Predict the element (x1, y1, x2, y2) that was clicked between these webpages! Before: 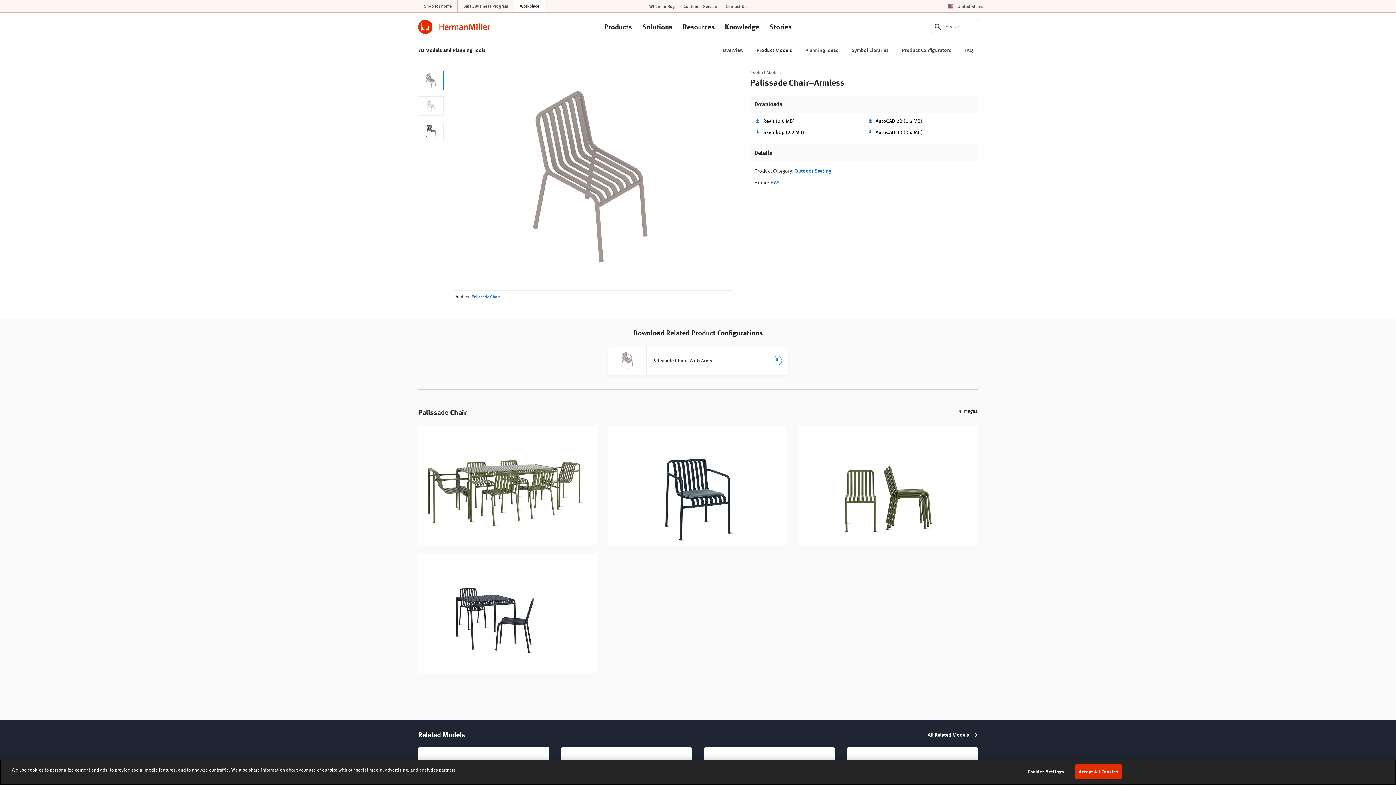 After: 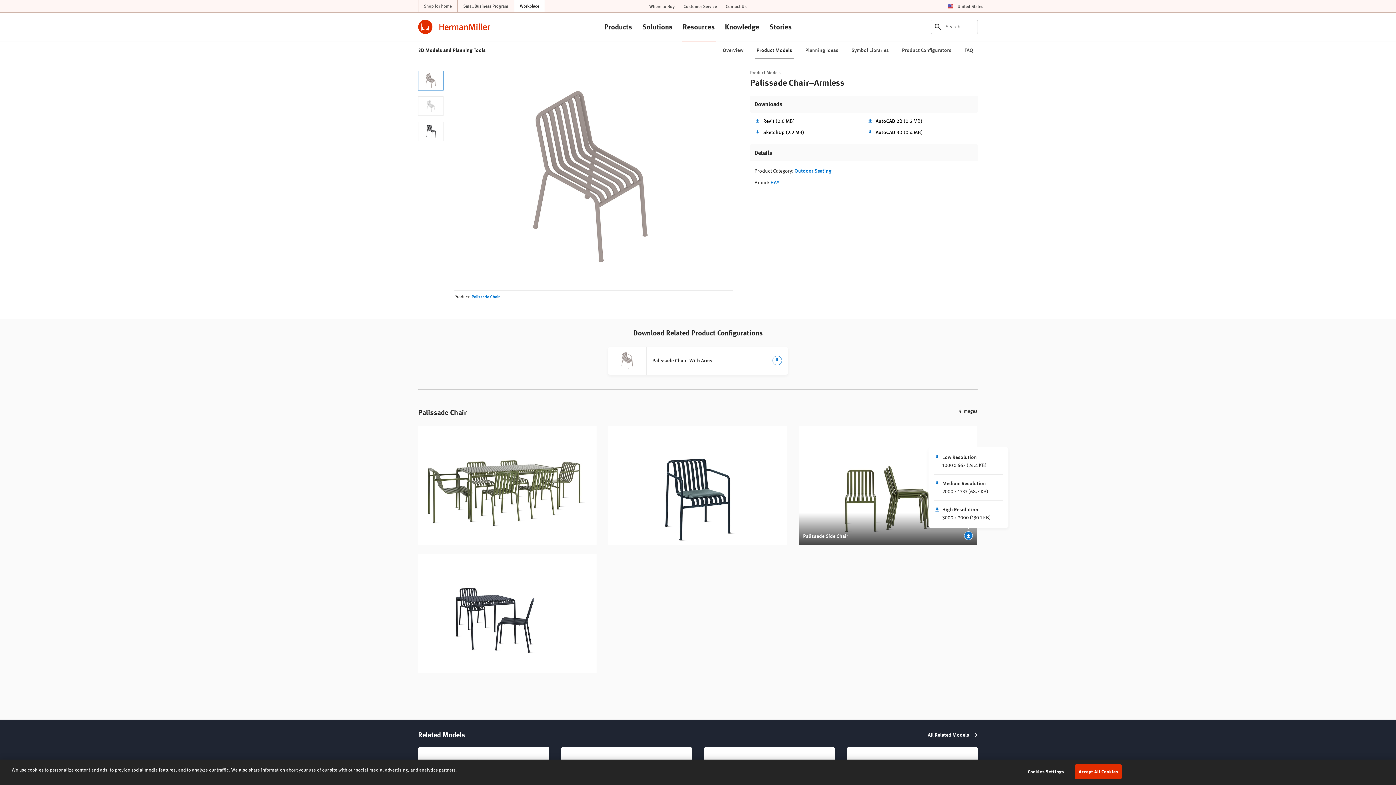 Action: label: Download bbox: (964, 531, 973, 540)